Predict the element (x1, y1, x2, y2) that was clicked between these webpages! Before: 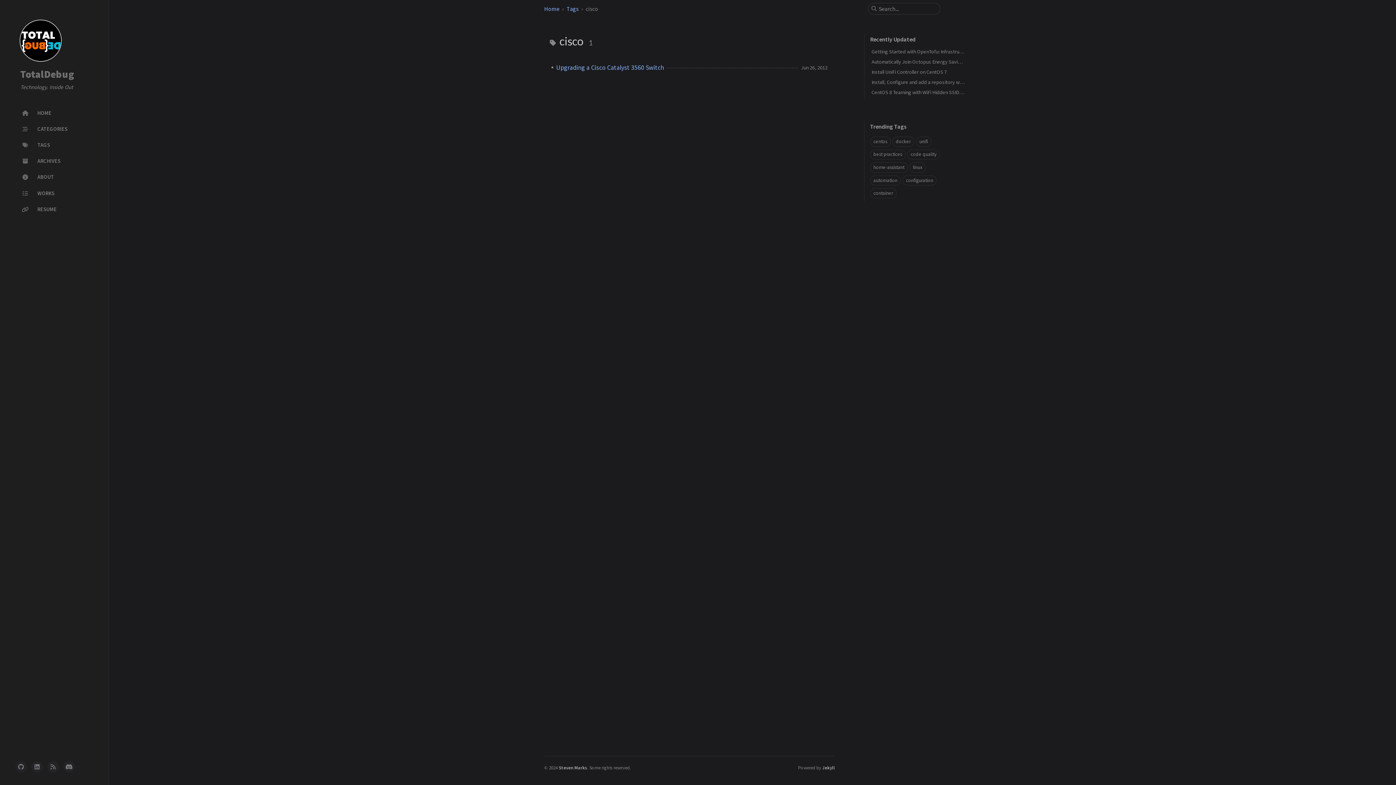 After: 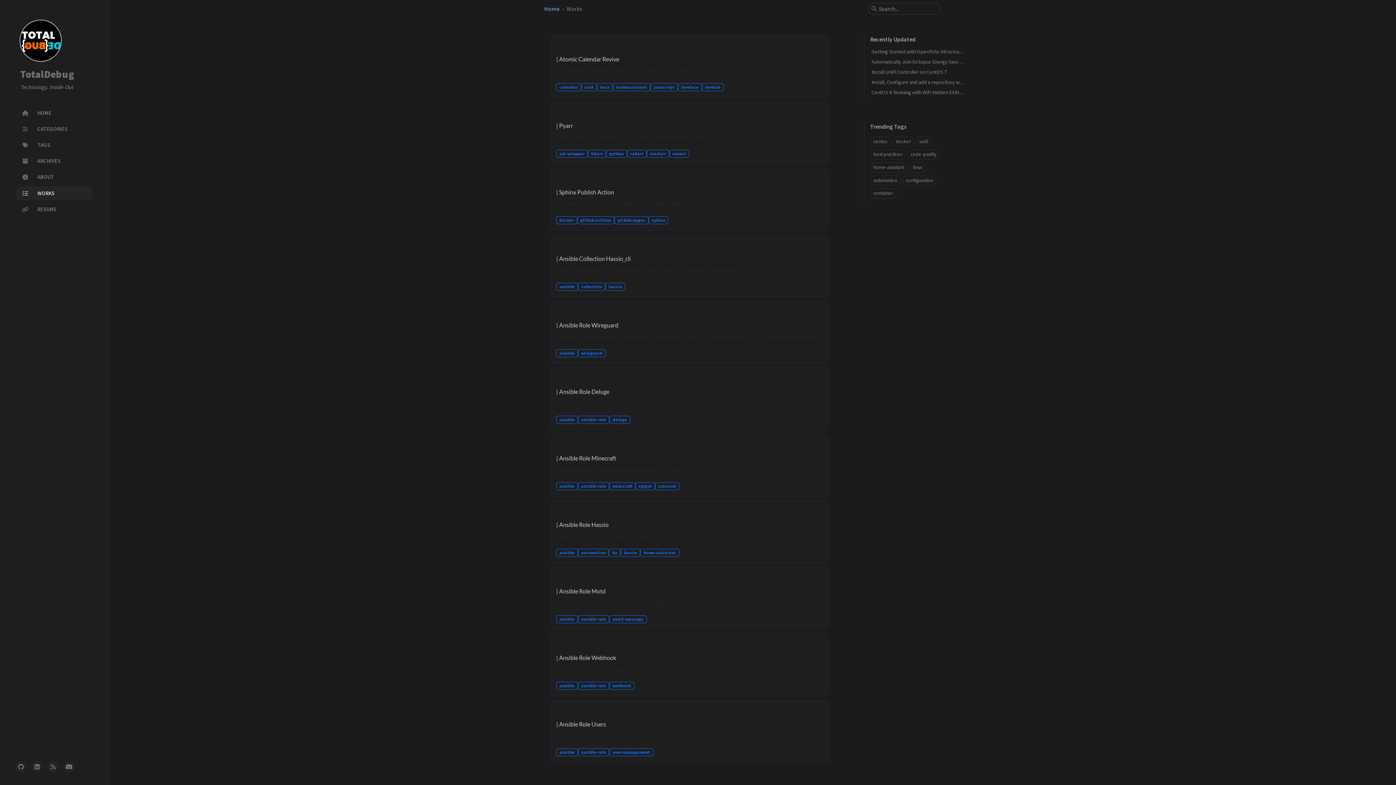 Action: label: WORKS bbox: (16, 186, 92, 200)